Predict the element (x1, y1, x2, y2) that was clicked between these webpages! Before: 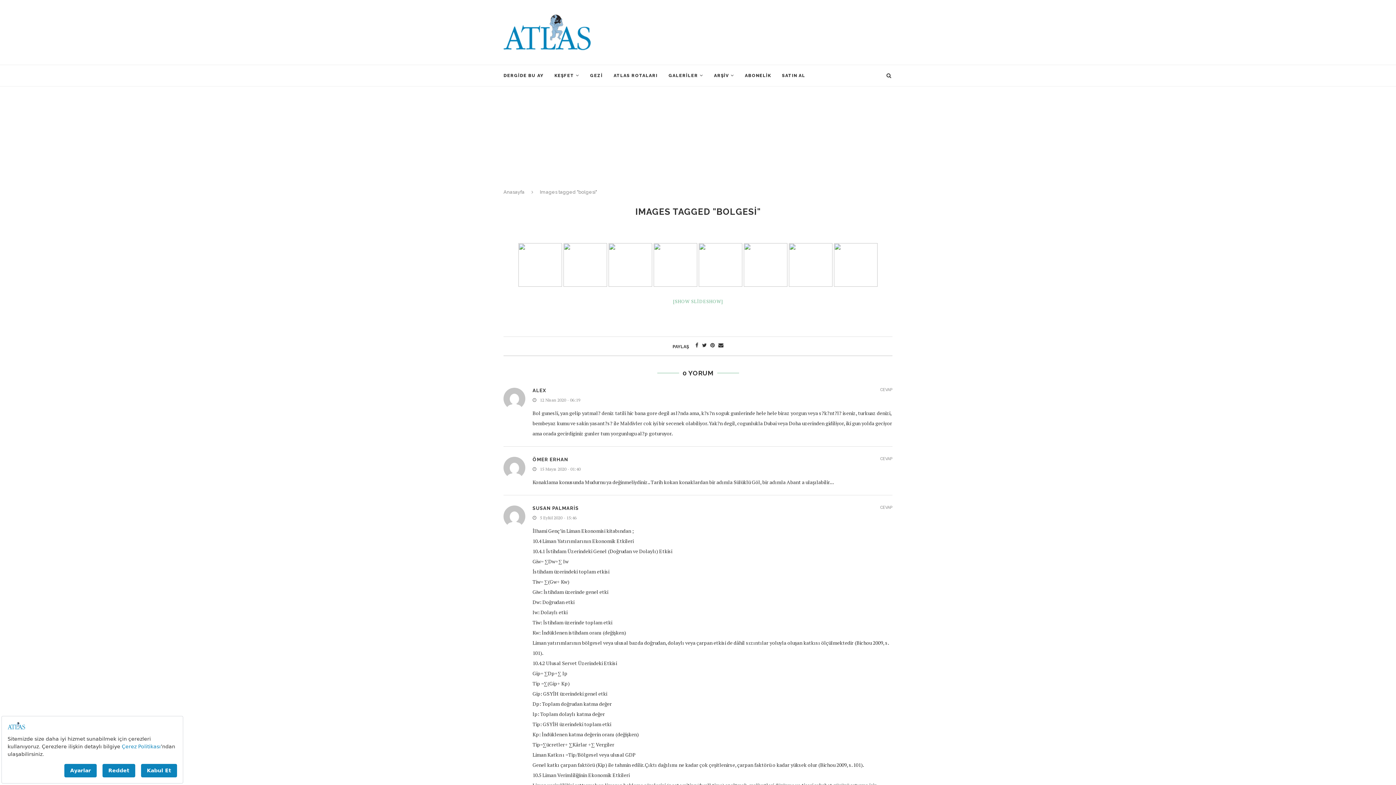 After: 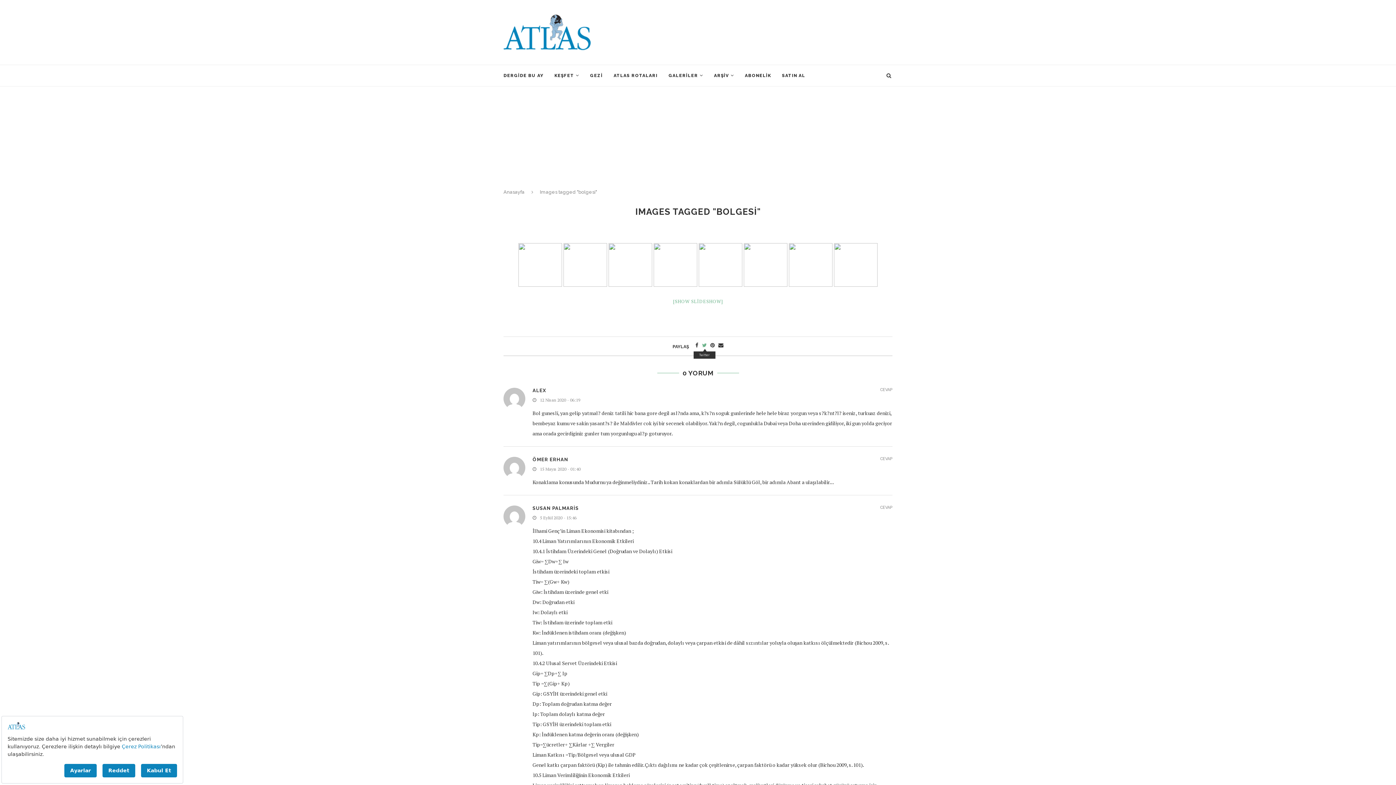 Action: bbox: (702, 342, 706, 348)